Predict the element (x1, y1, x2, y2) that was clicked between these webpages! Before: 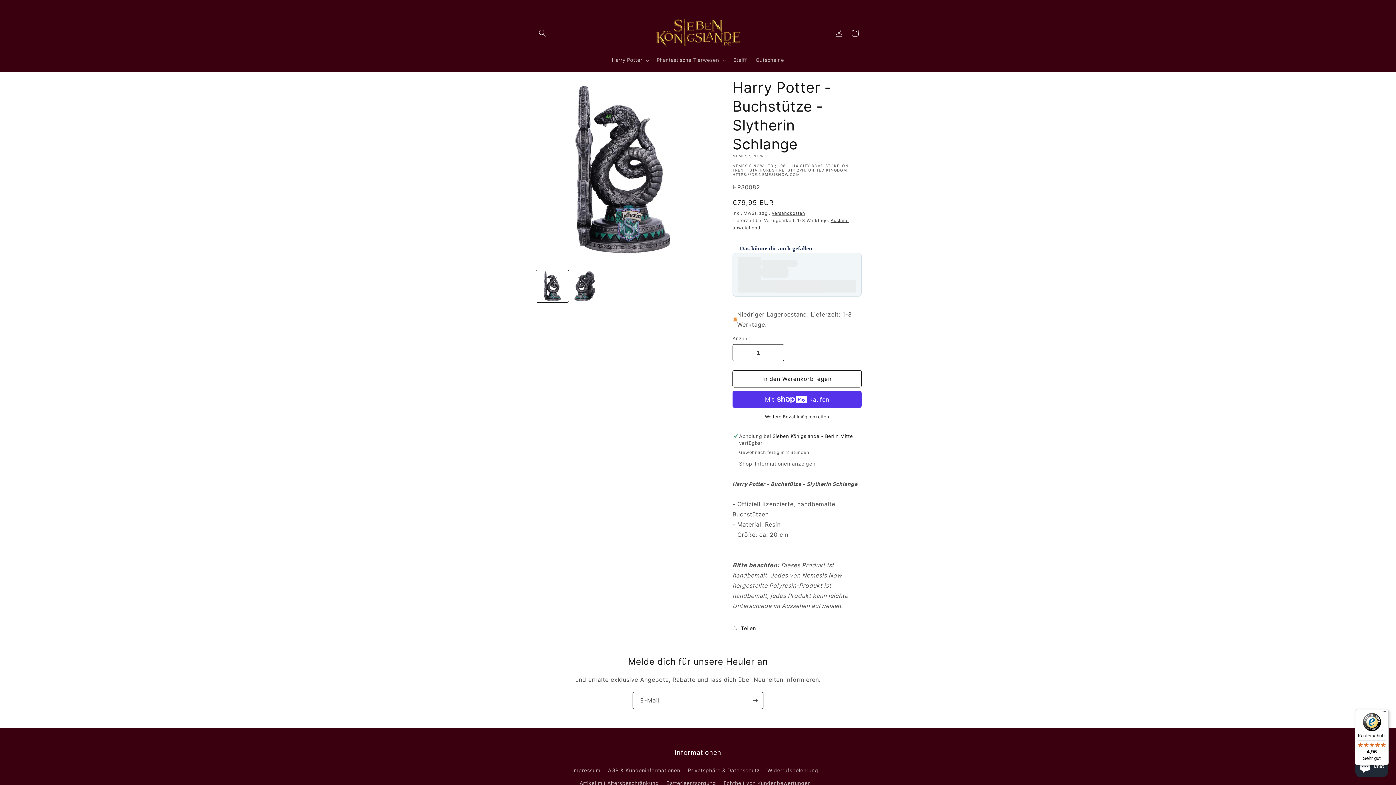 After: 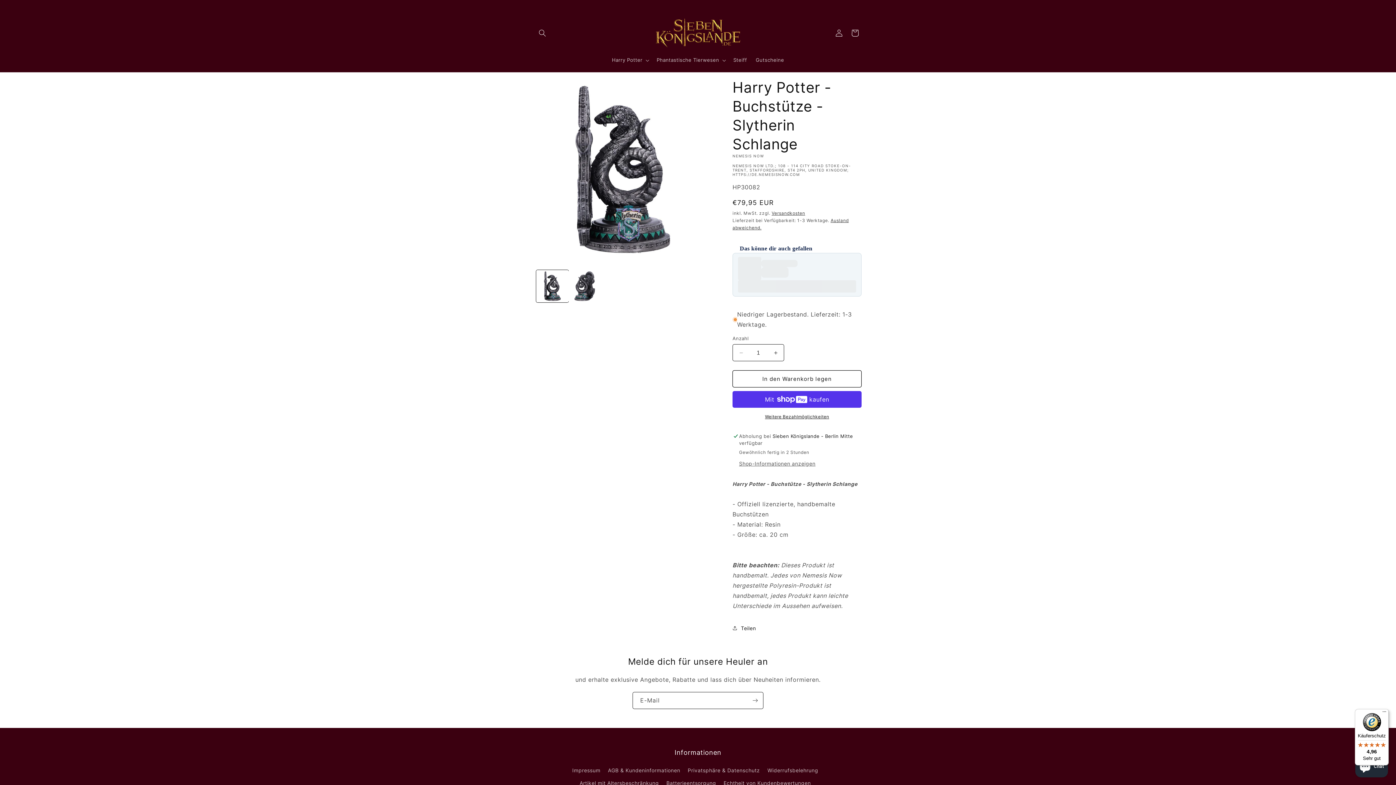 Action: bbox: (1355, 709, 1389, 765) label: Käuferschutz

4,96

Sehr gut